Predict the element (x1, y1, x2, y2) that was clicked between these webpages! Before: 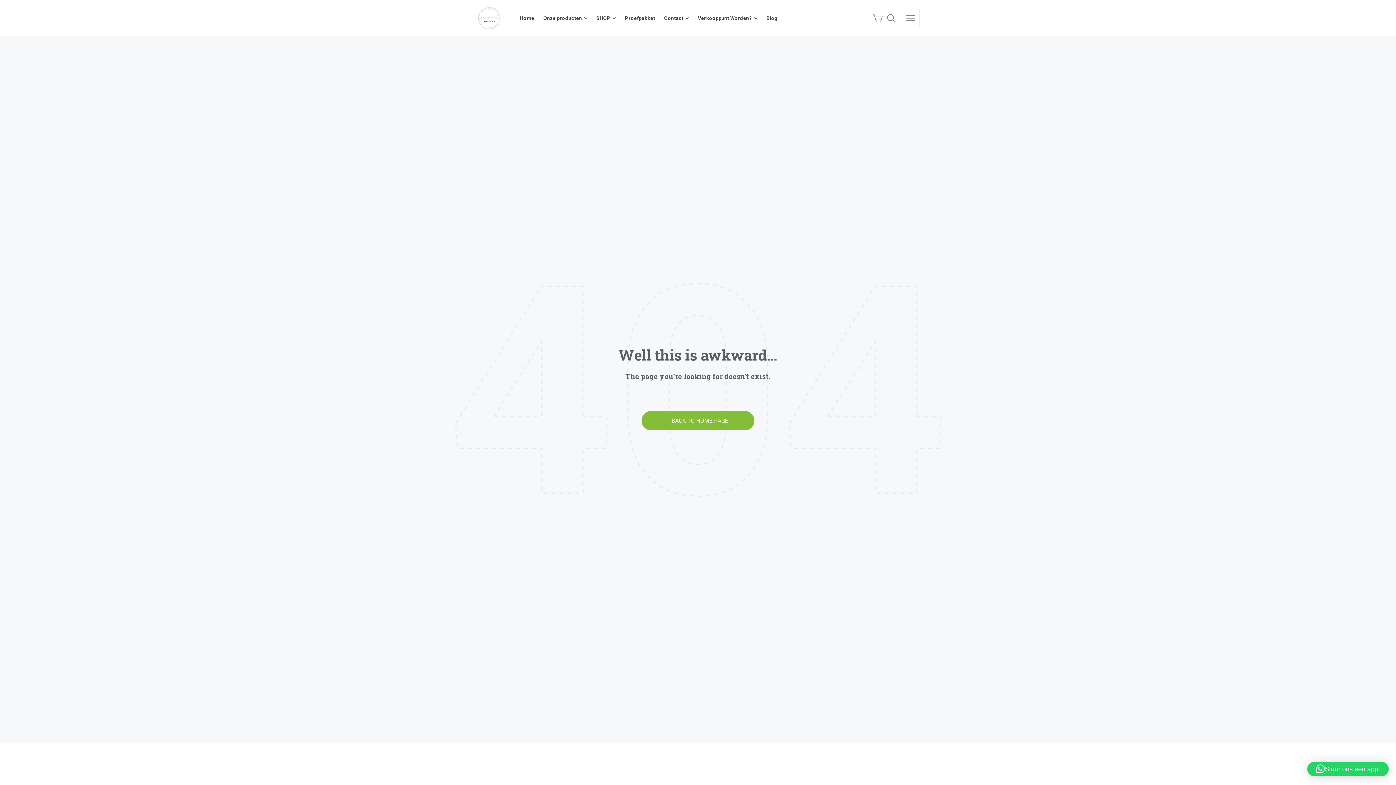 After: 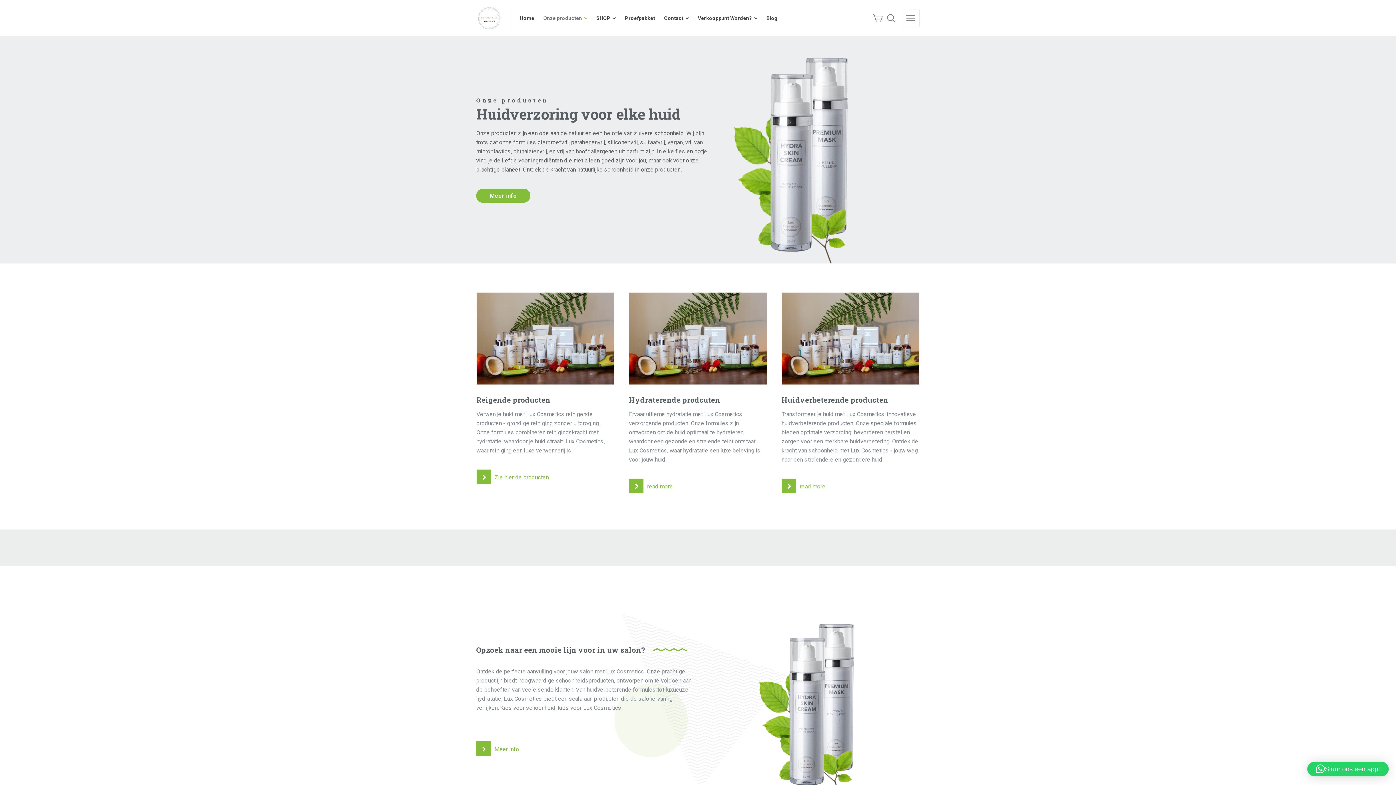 Action: label: Onze producten bbox: (539, 5, 592, 30)